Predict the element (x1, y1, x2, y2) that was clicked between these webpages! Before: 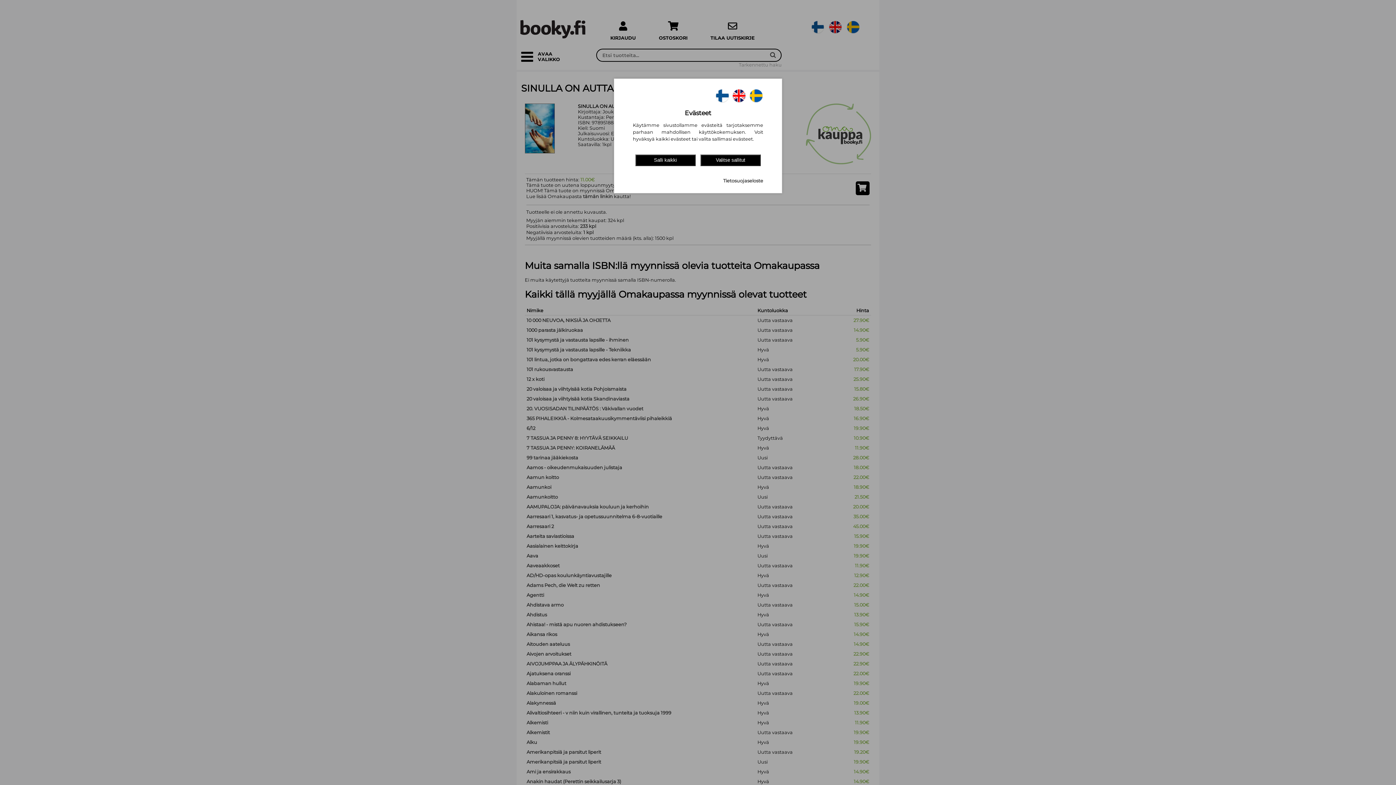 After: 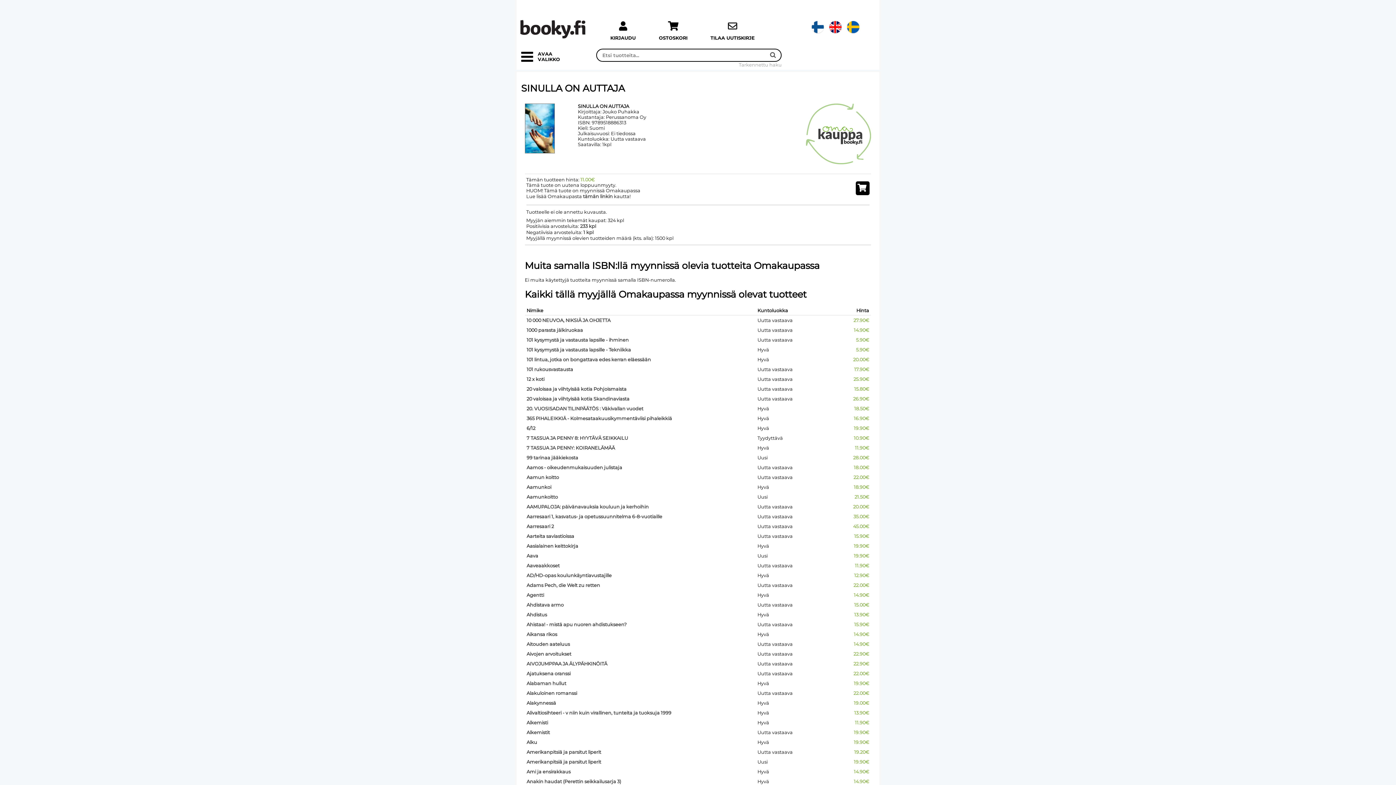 Action: label: Salli kaikki bbox: (635, 154, 695, 166)